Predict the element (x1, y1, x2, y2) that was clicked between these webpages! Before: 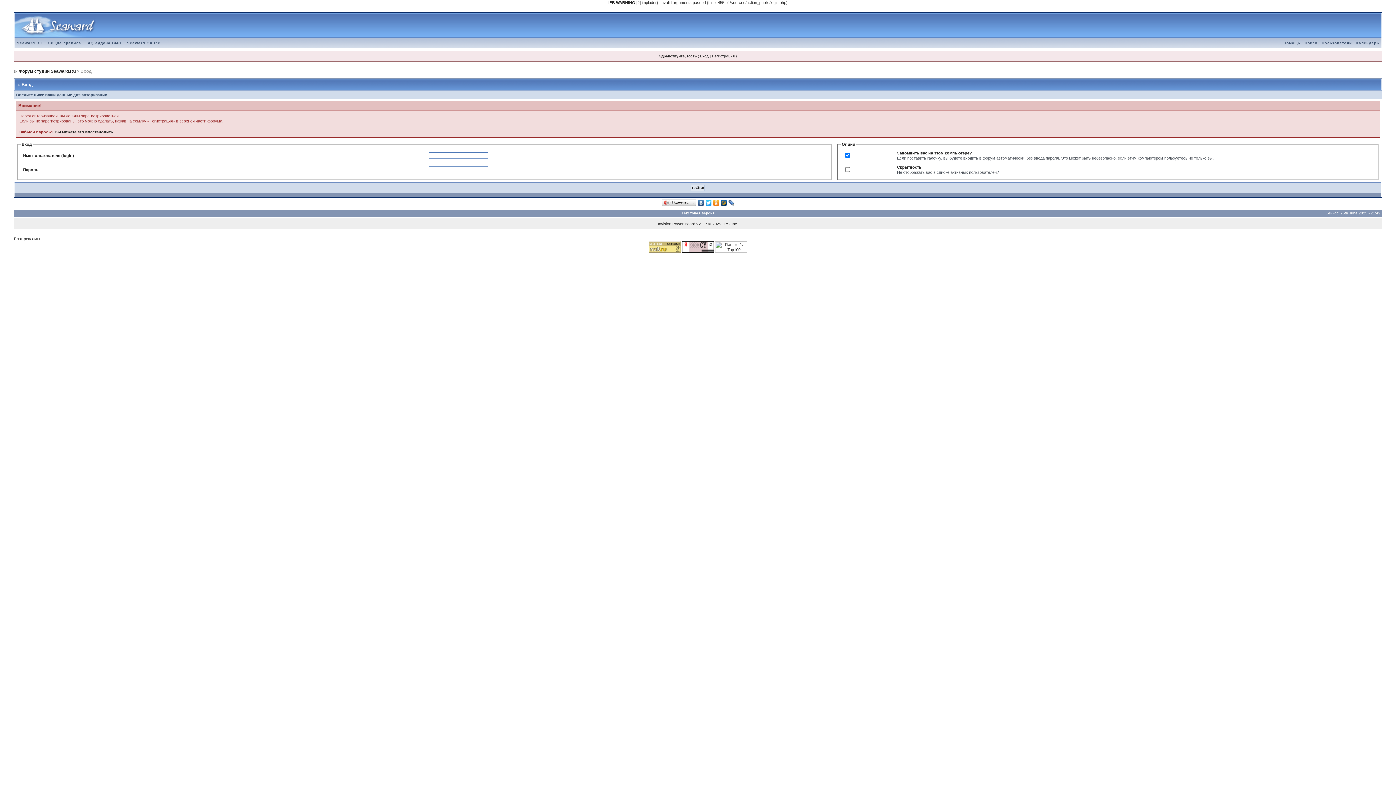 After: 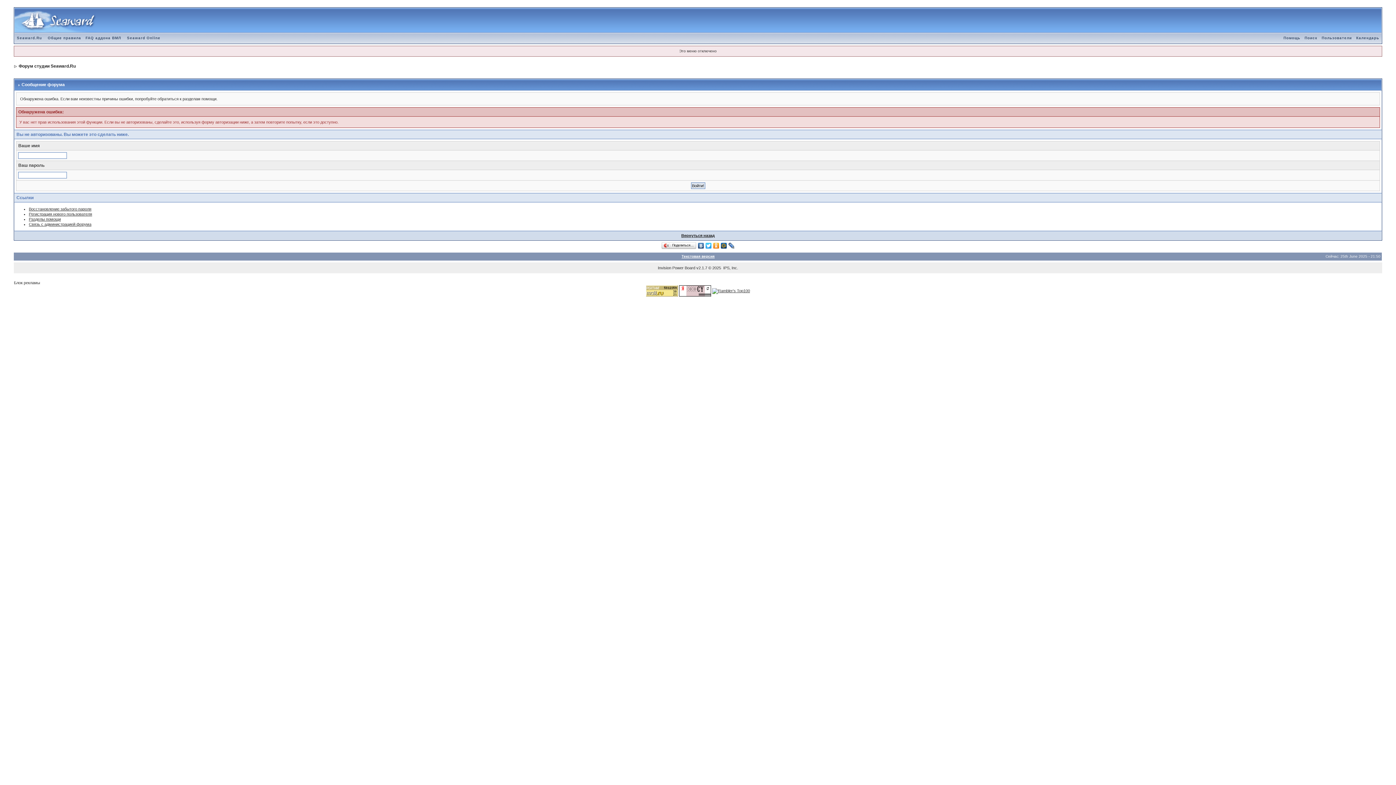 Action: bbox: (1302, 41, 1319, 45) label: Поиск